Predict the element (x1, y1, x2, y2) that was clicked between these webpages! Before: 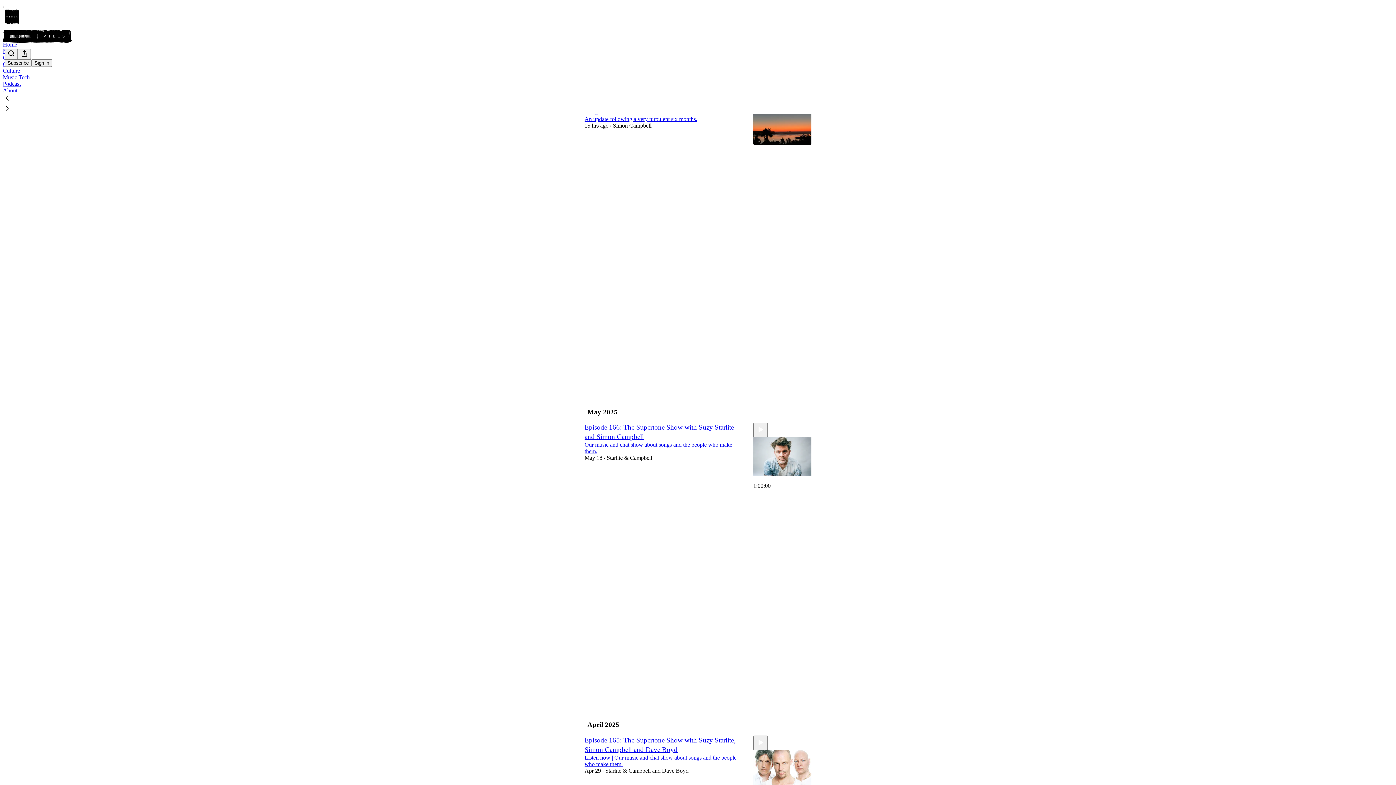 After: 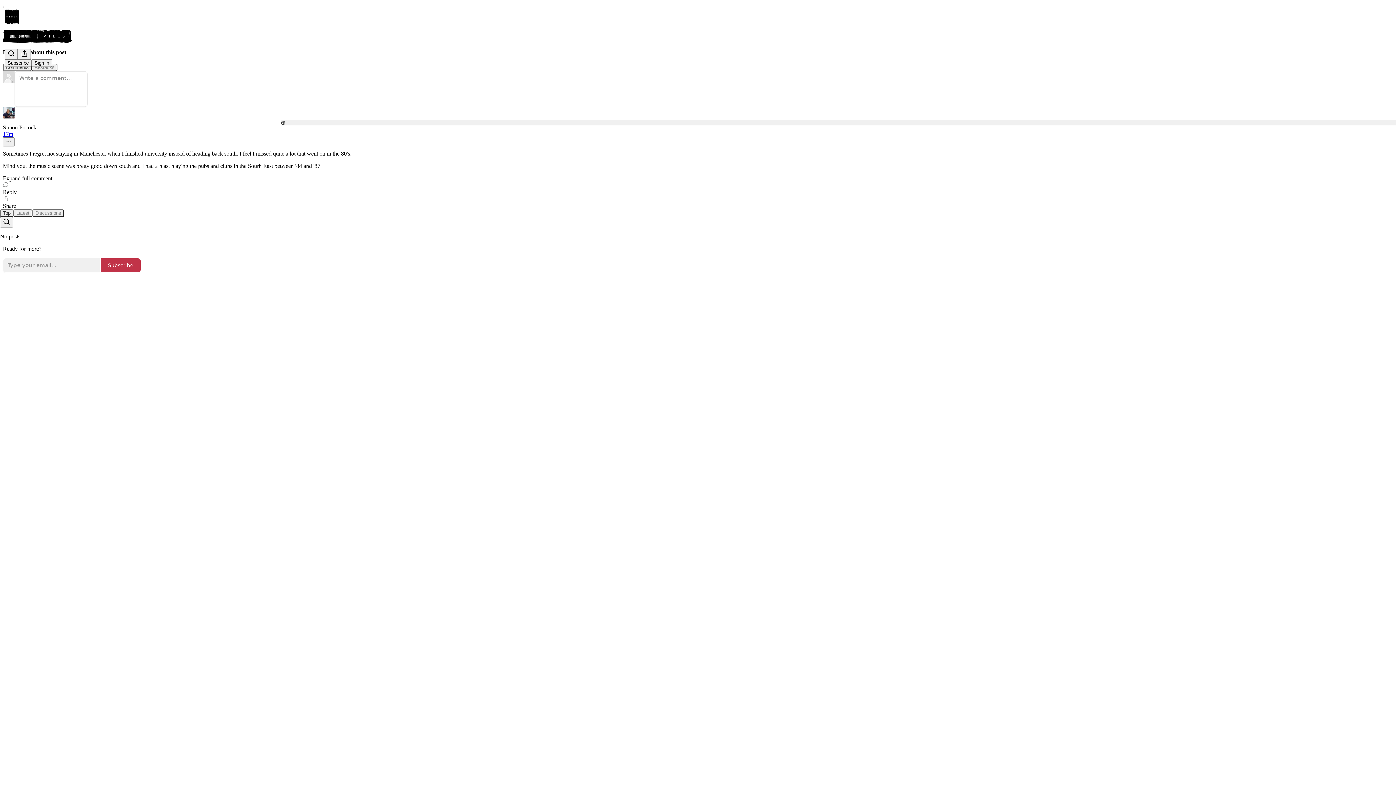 Action: label: VIBES
Progress #3 bbox: (584, 184, 745, 289)